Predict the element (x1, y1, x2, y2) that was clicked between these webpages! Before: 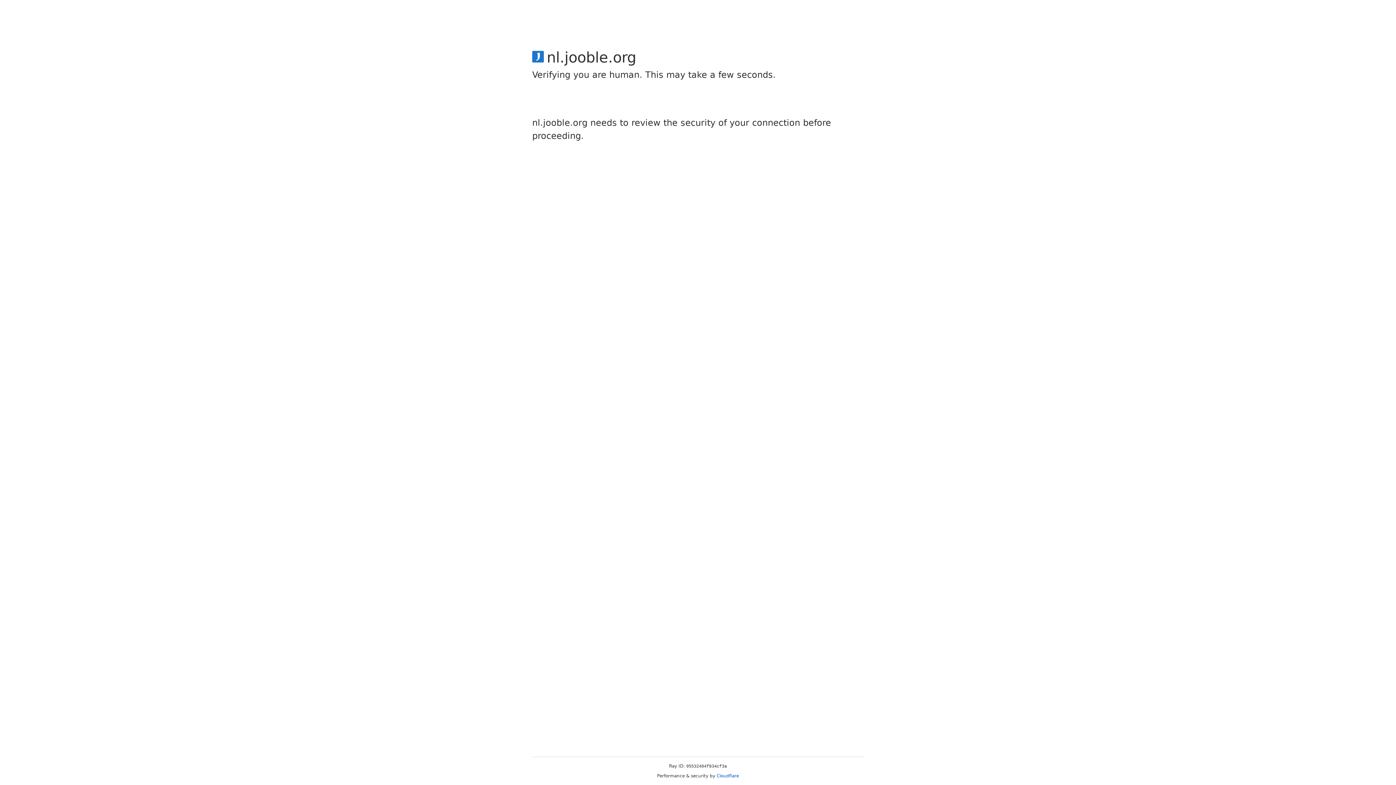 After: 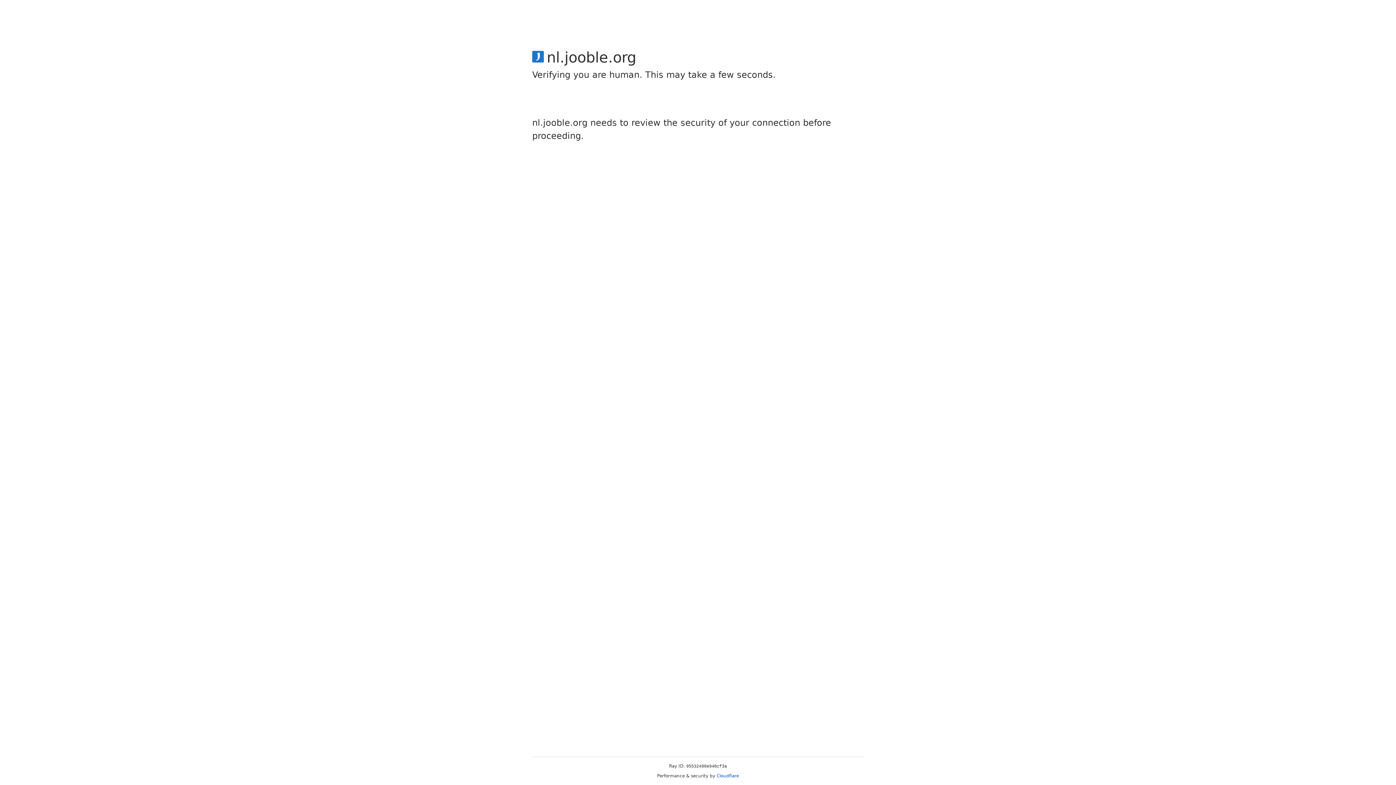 Action: bbox: (716, 773, 739, 778) label: Cloudflare